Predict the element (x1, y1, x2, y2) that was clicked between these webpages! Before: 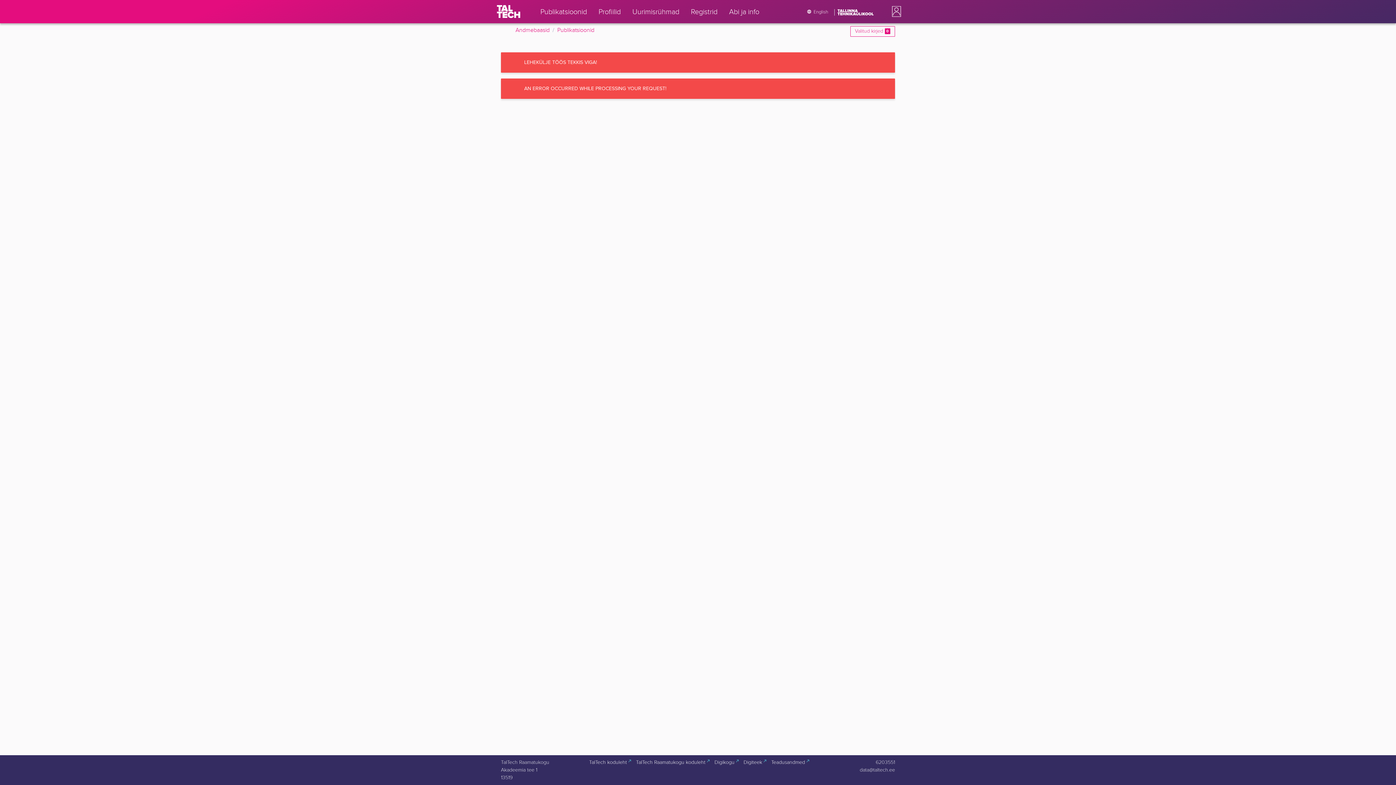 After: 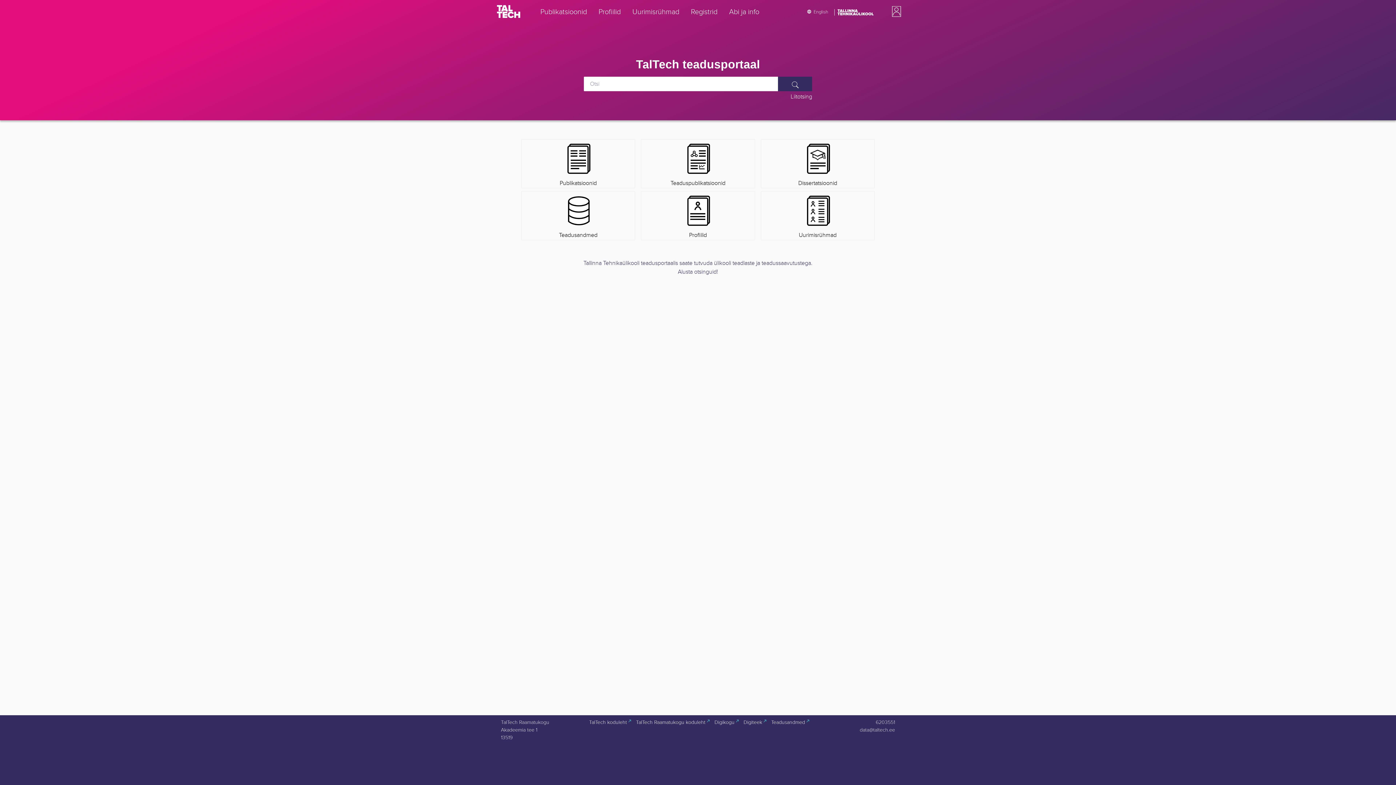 Action: label: Andmebaasid bbox: (515, 26, 549, 34)